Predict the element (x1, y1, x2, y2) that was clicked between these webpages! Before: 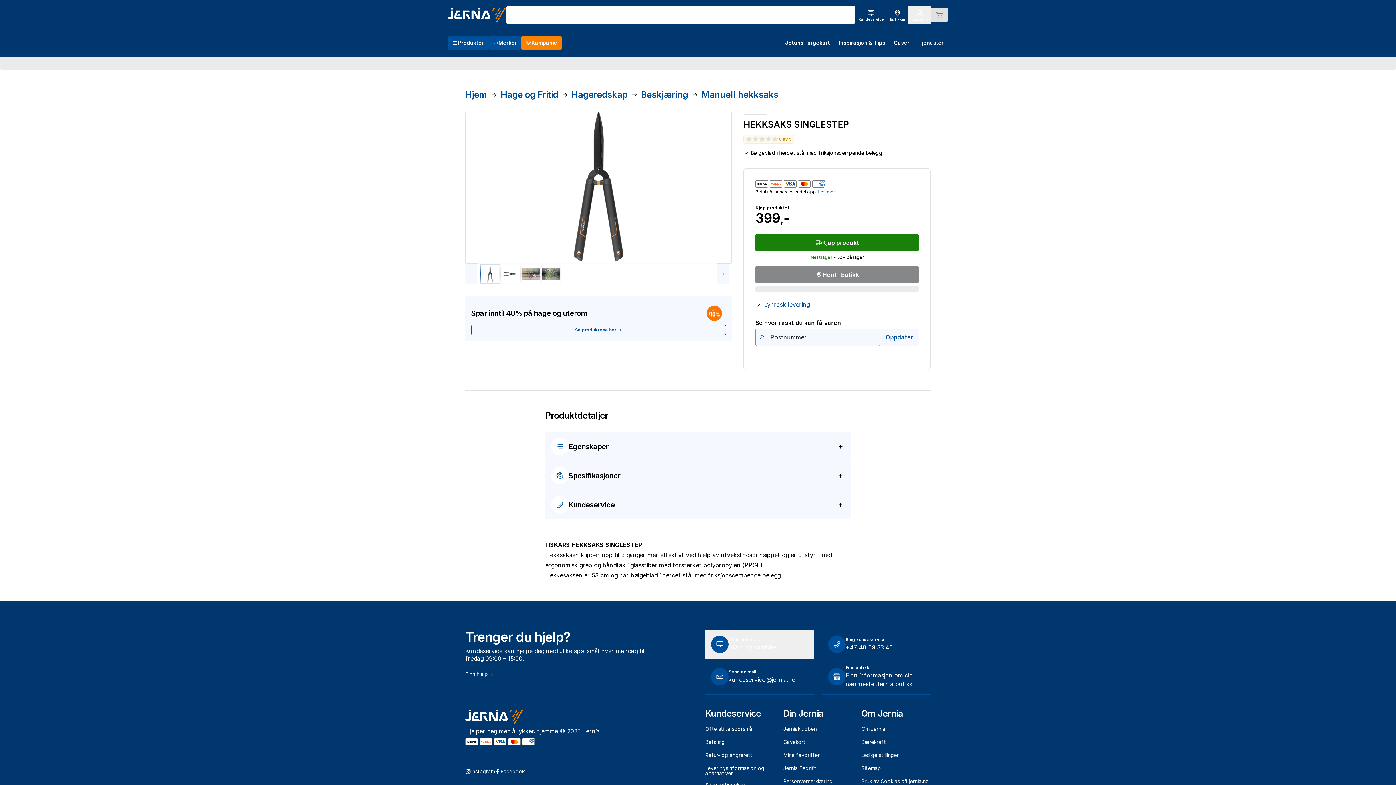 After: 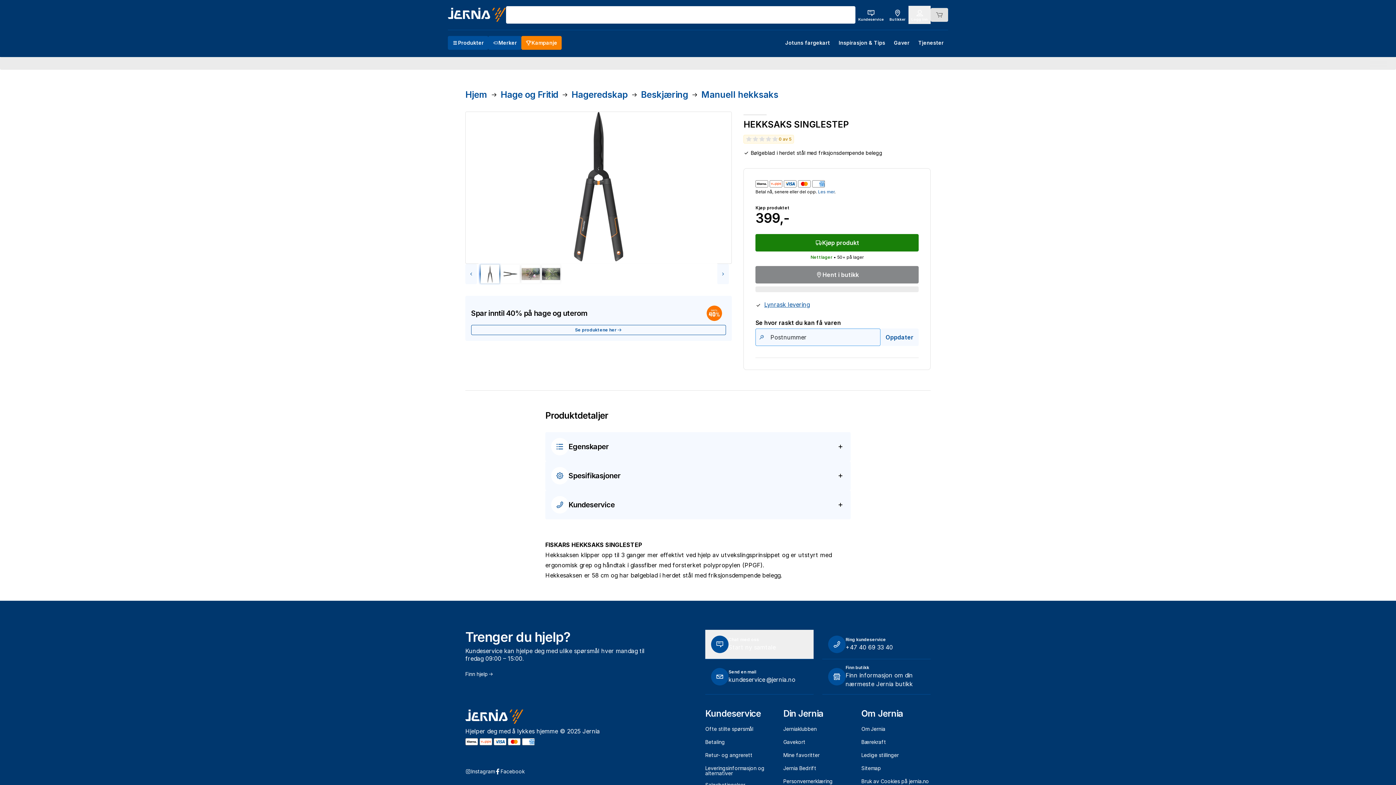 Action: bbox: (480, 264, 500, 284)